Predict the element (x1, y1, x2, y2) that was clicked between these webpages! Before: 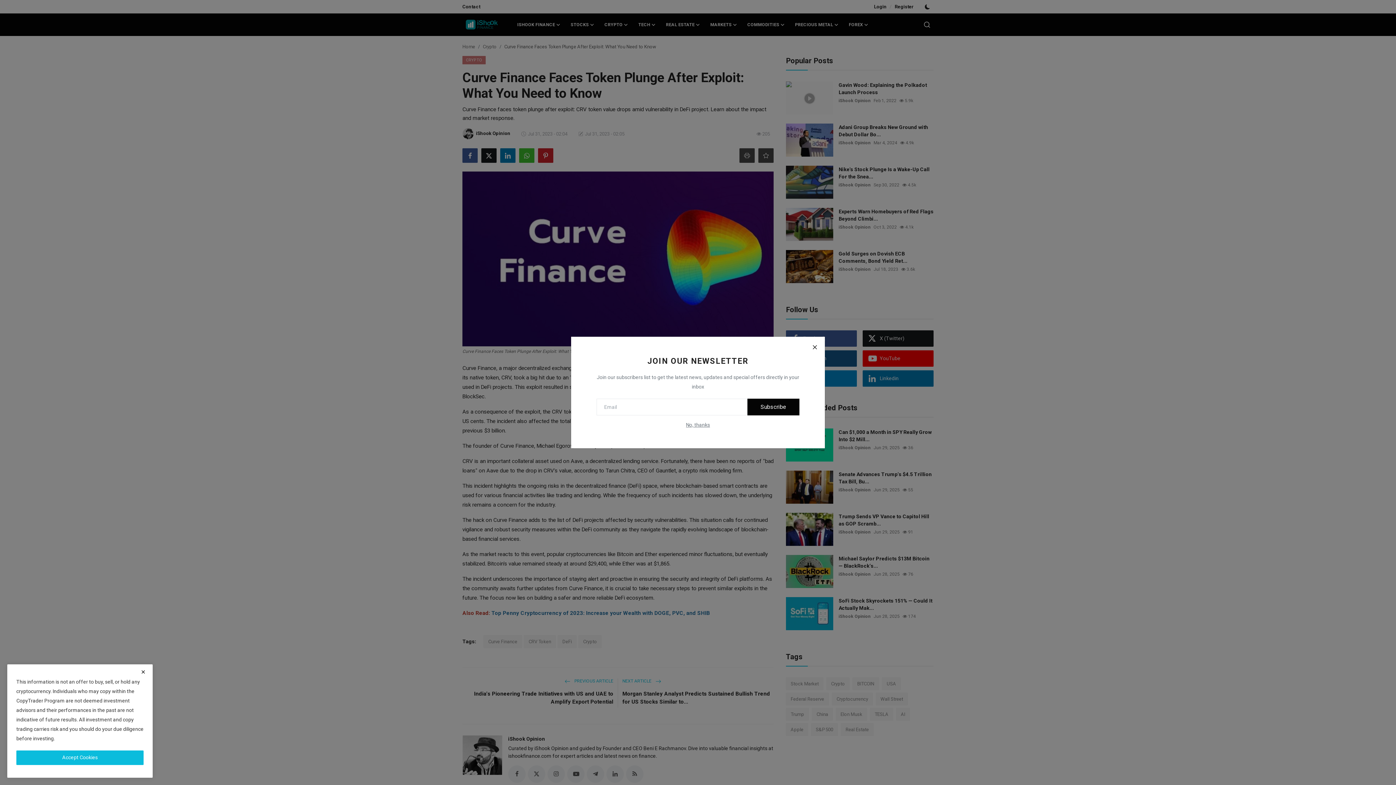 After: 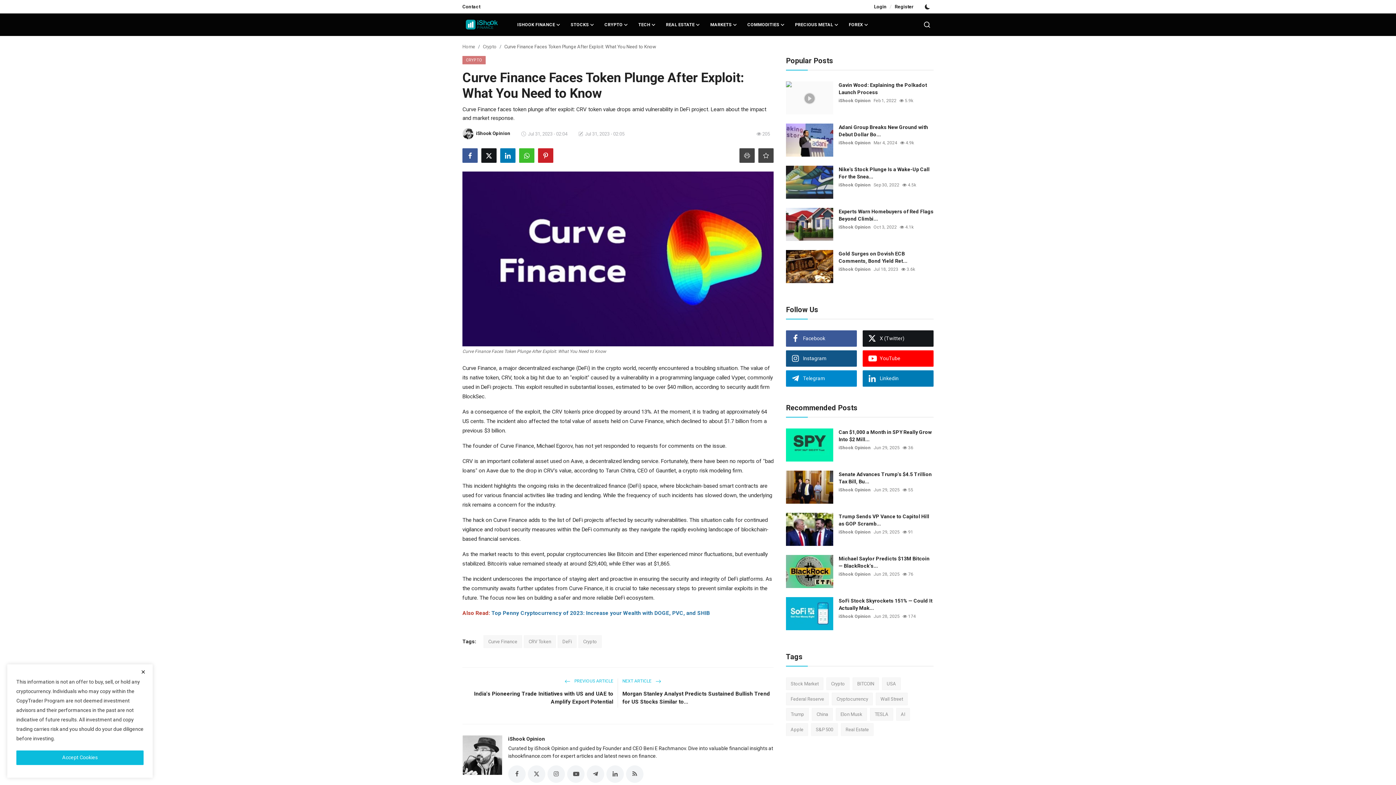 Action: bbox: (806, 338, 823, 355) label: Close